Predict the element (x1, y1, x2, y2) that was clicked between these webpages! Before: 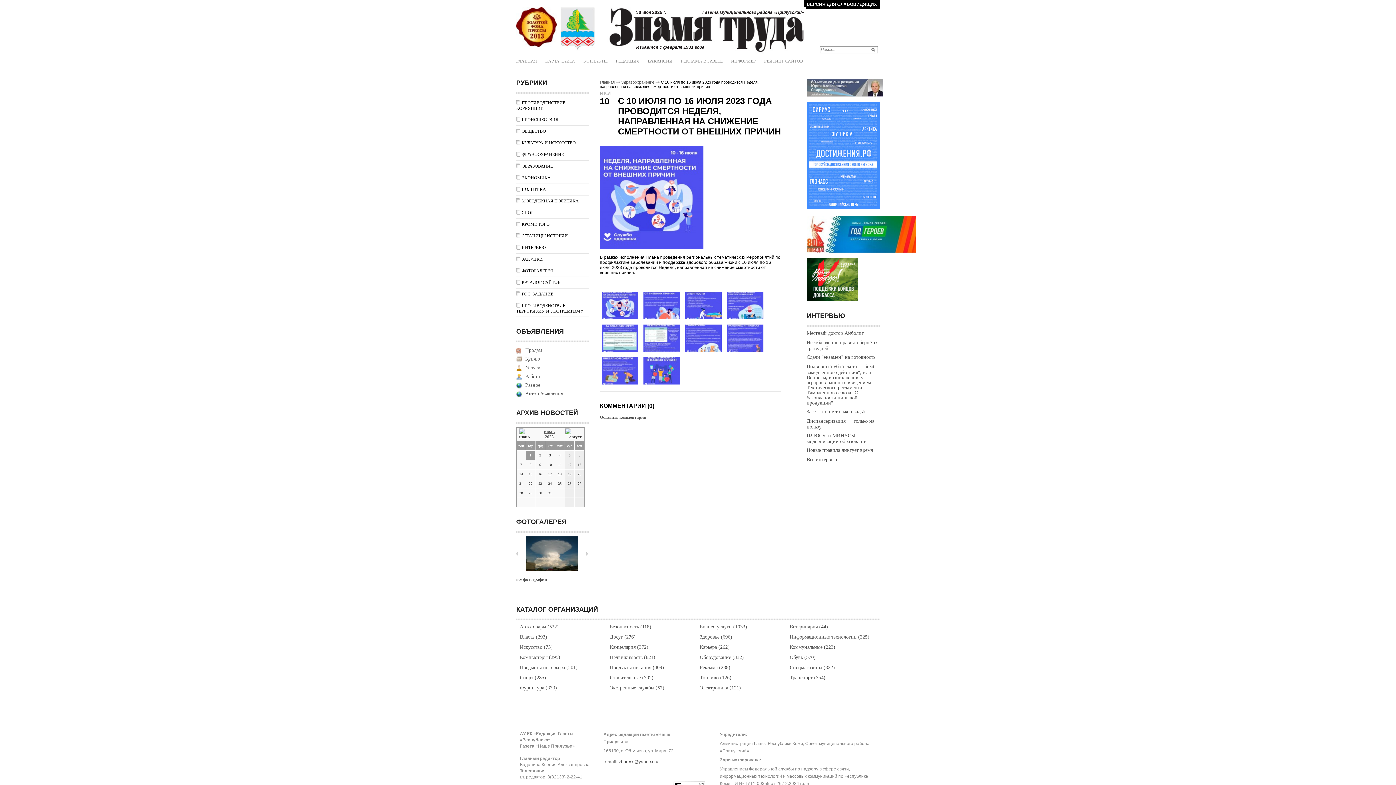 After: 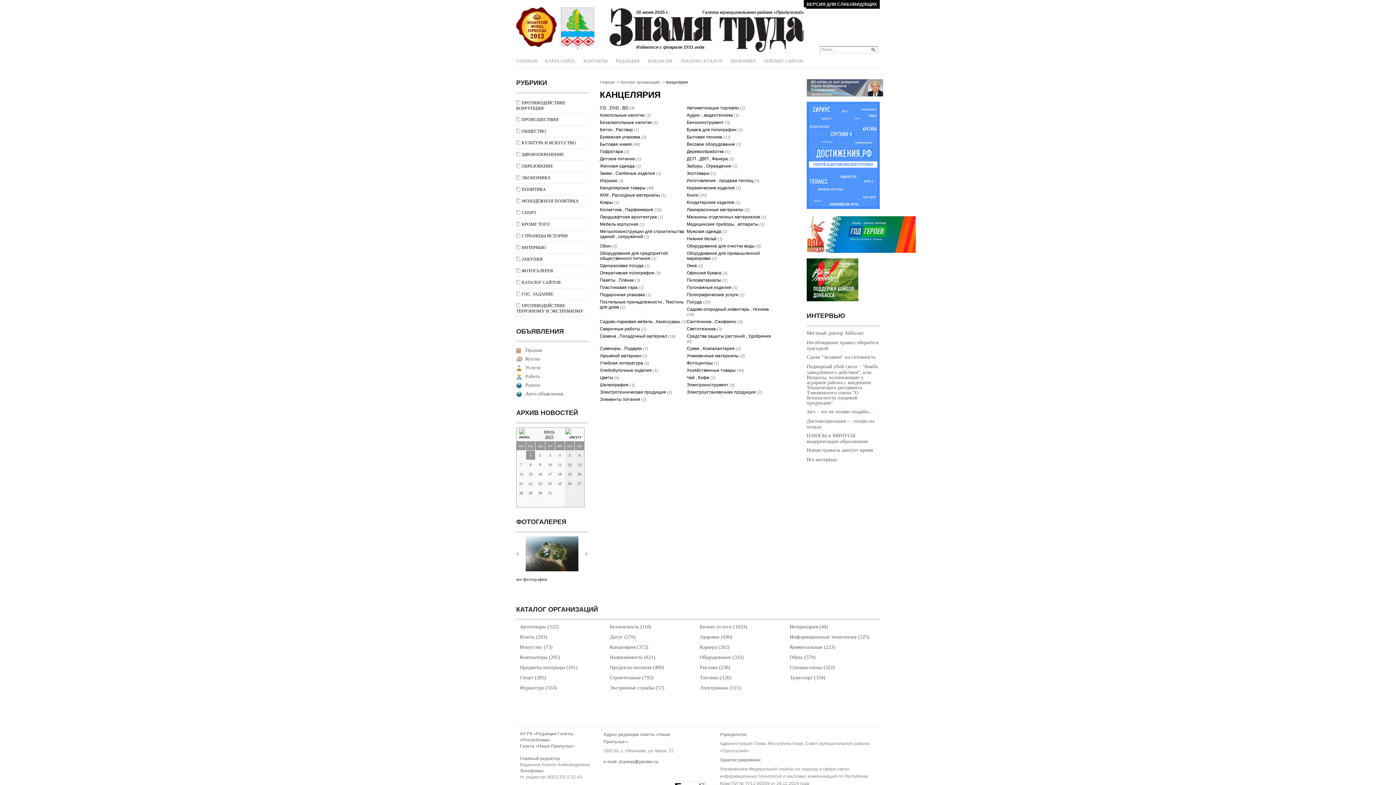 Action: label: Канцелярия (372) bbox: (610, 644, 648, 650)